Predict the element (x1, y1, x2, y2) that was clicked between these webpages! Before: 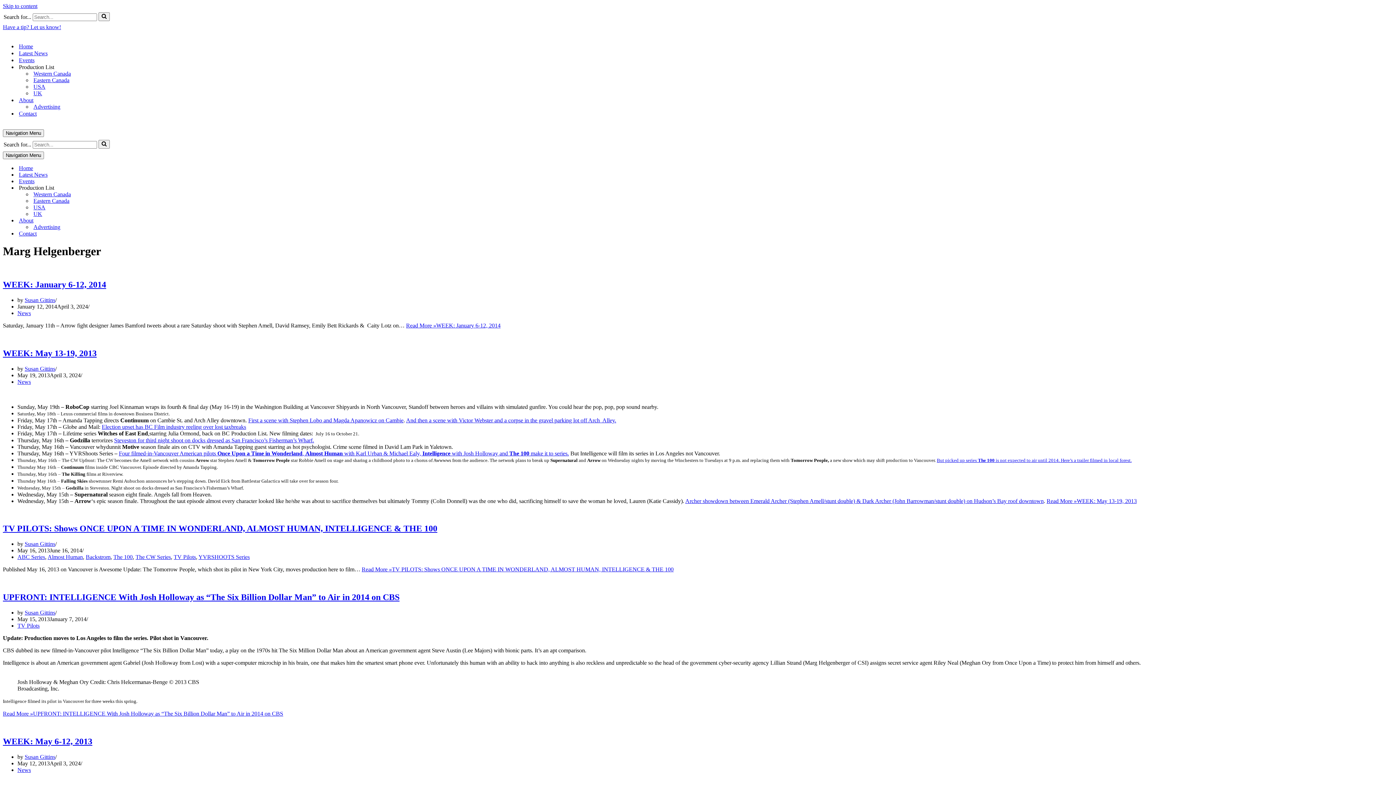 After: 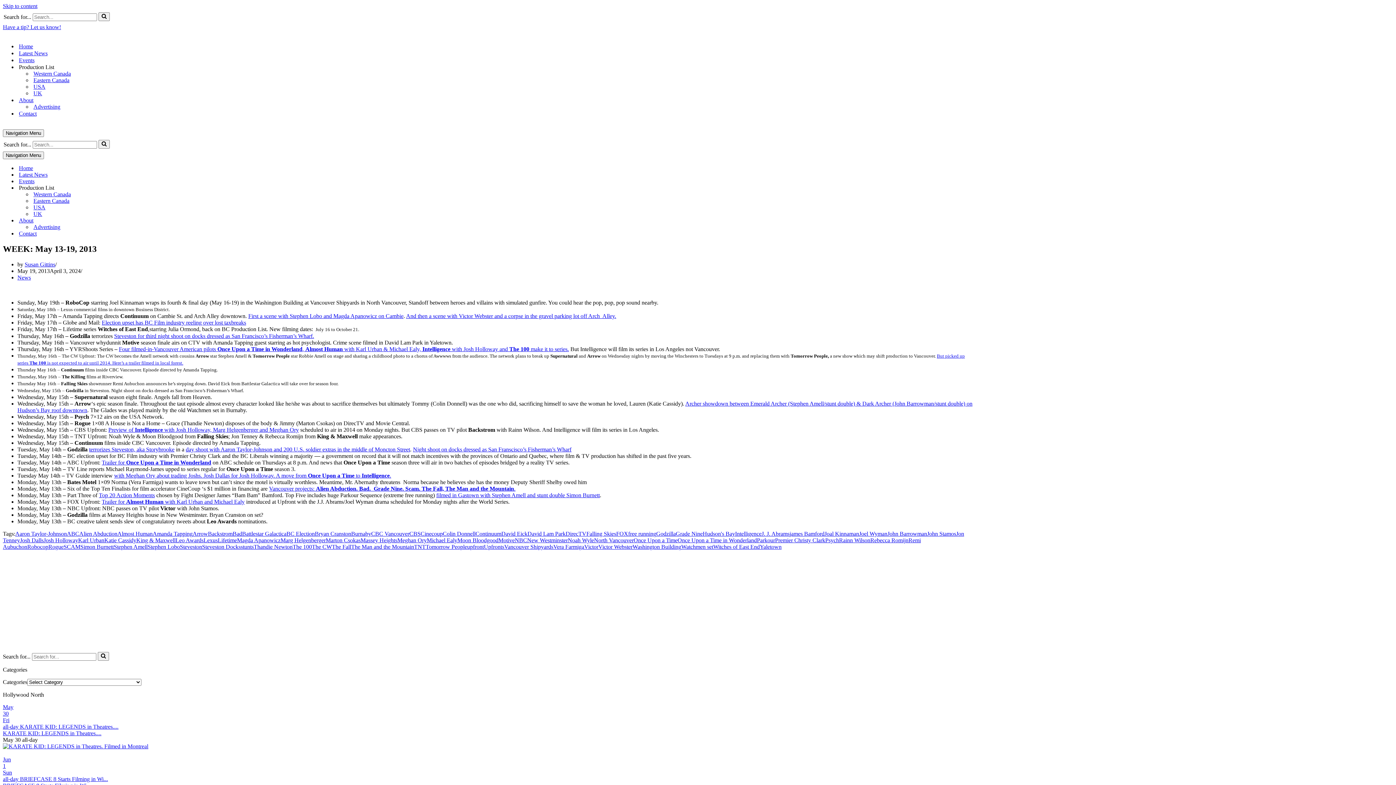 Action: bbox: (2, 348, 96, 358) label: WEEK: May 13-19, 2013